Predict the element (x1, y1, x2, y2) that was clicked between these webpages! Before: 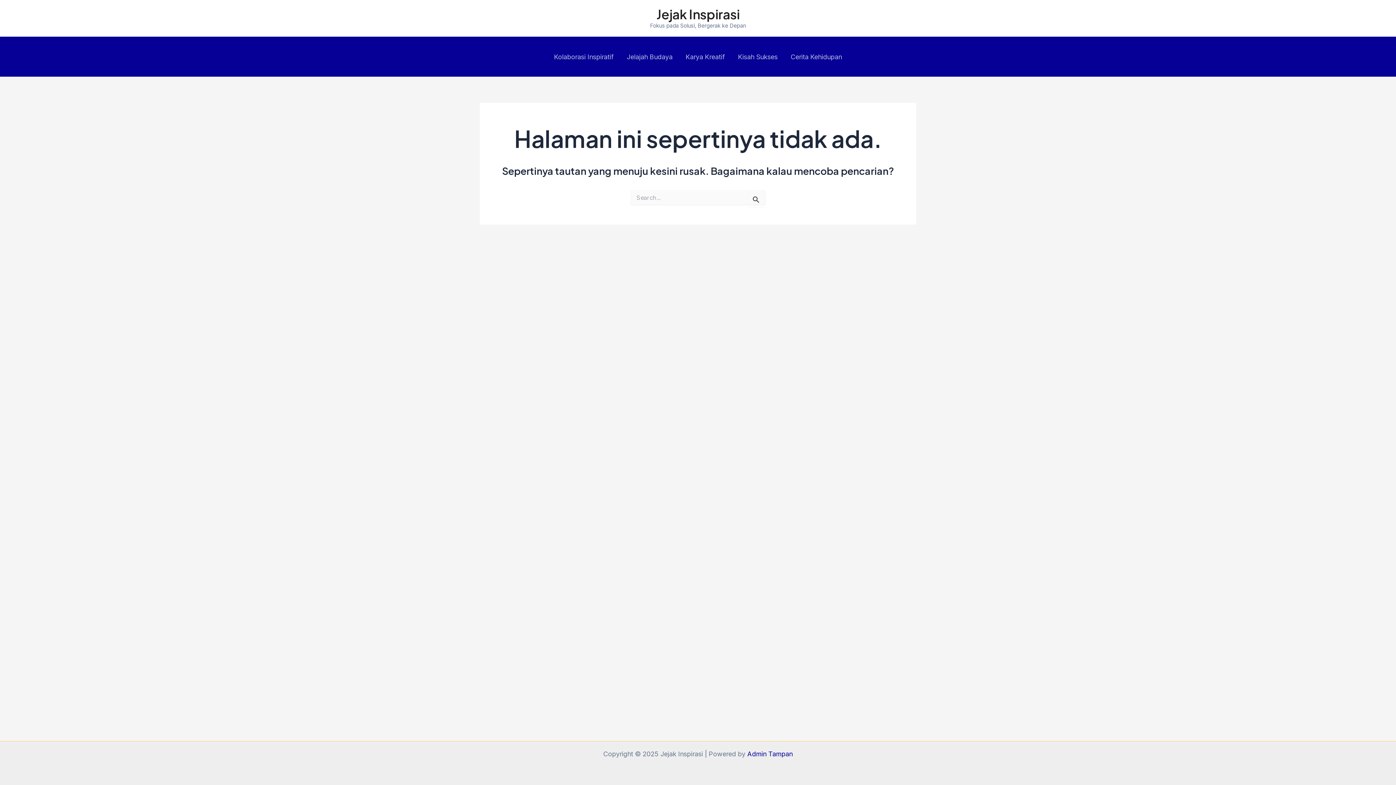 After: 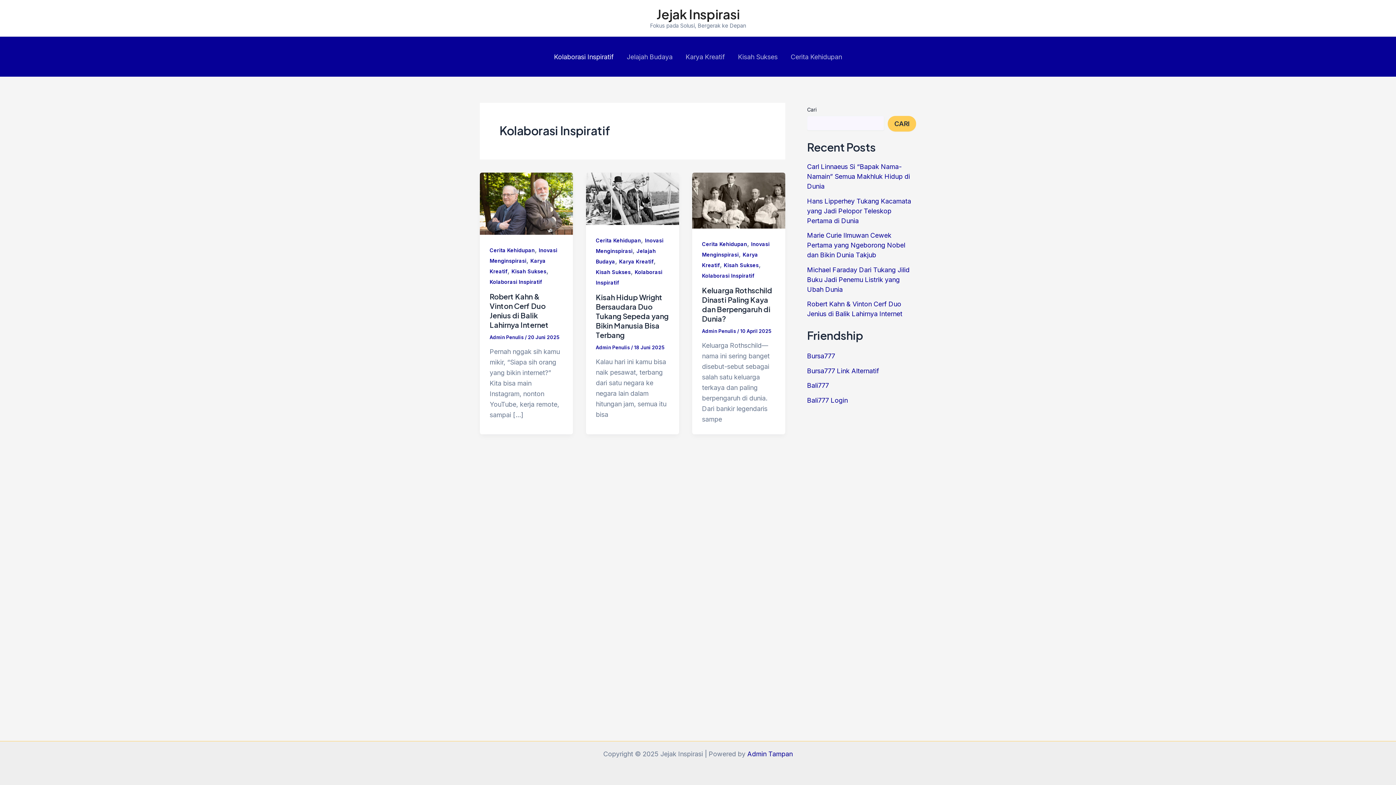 Action: label: Kolaborasi Inspiratif bbox: (547, 51, 620, 62)